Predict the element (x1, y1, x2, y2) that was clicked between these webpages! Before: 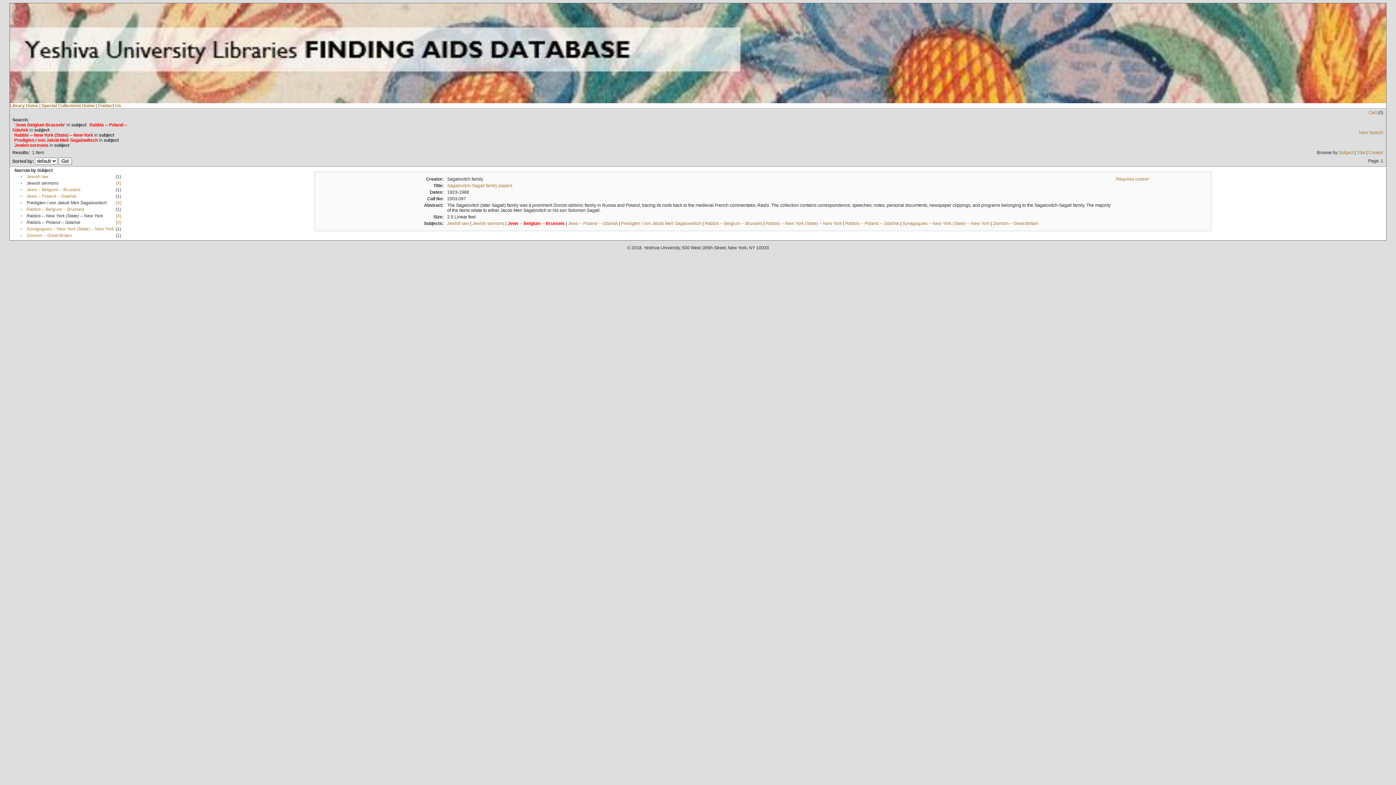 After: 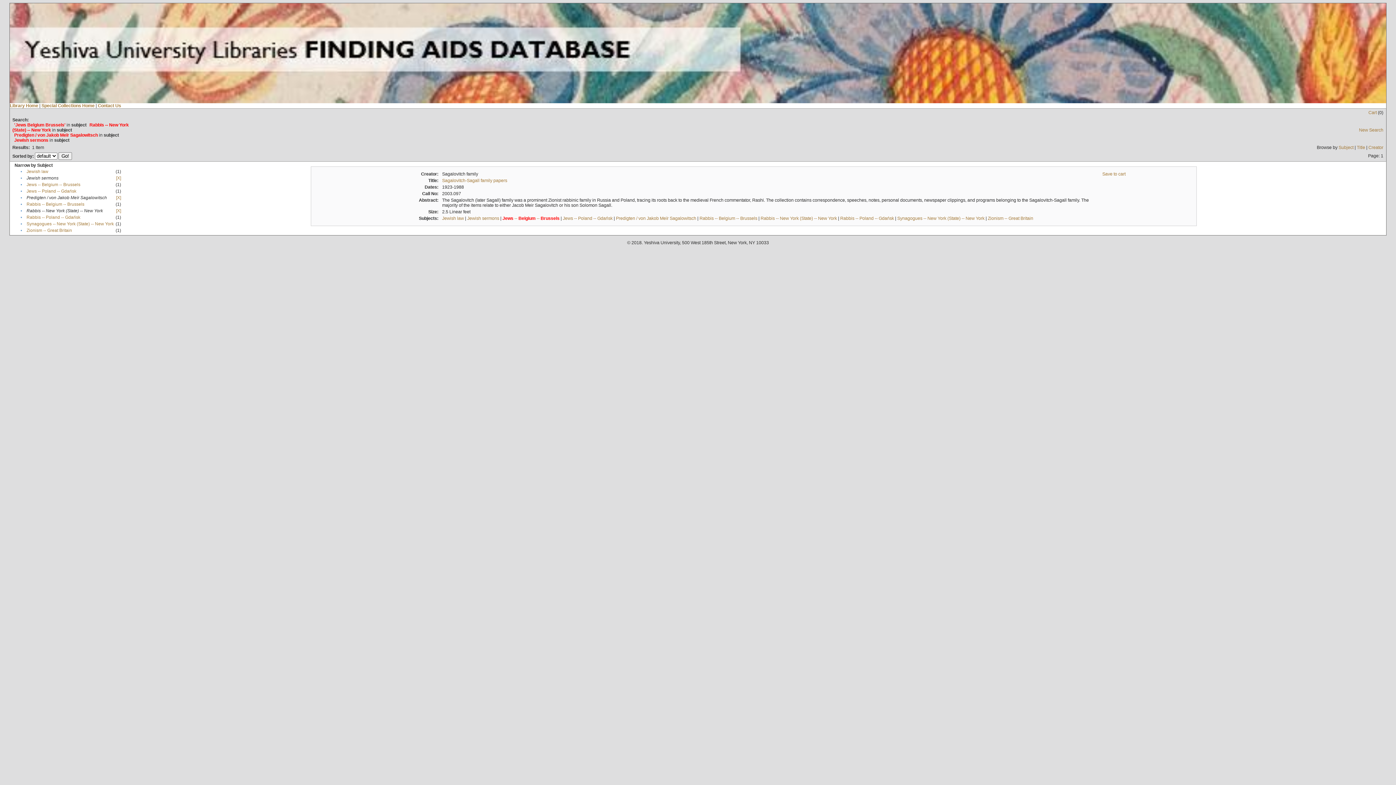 Action: bbox: (116, 220, 121, 225) label: [X]